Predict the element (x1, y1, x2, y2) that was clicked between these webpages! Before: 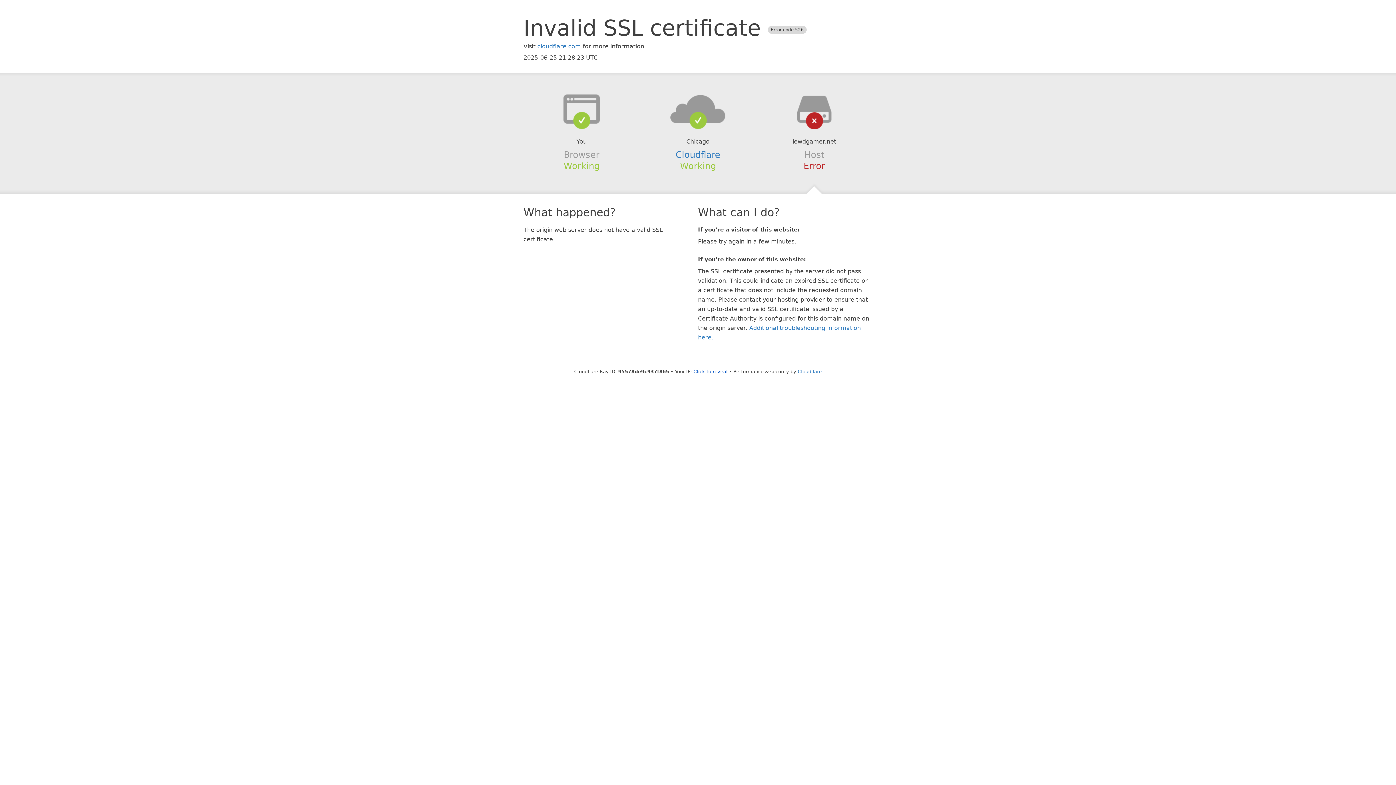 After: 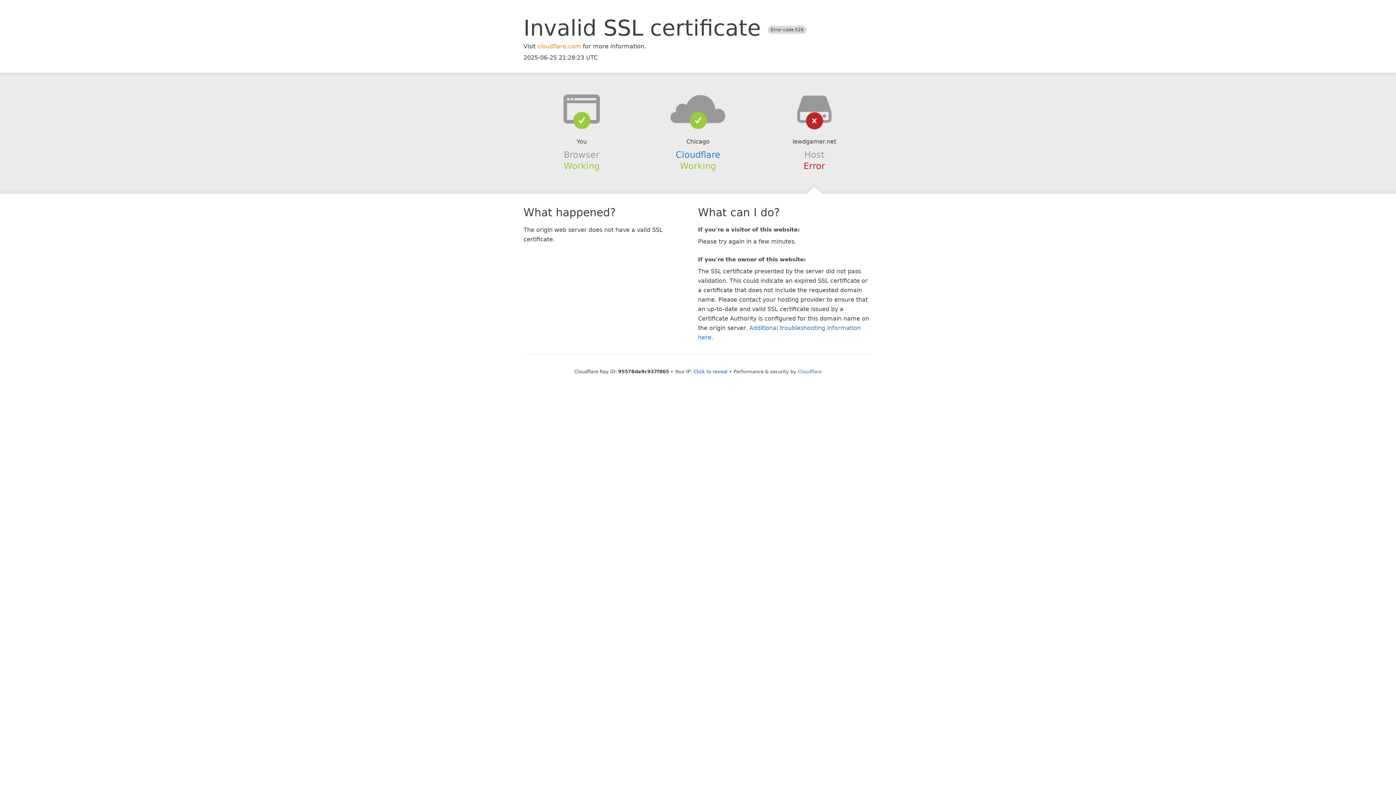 Action: bbox: (537, 42, 581, 49) label: cloudflare.com